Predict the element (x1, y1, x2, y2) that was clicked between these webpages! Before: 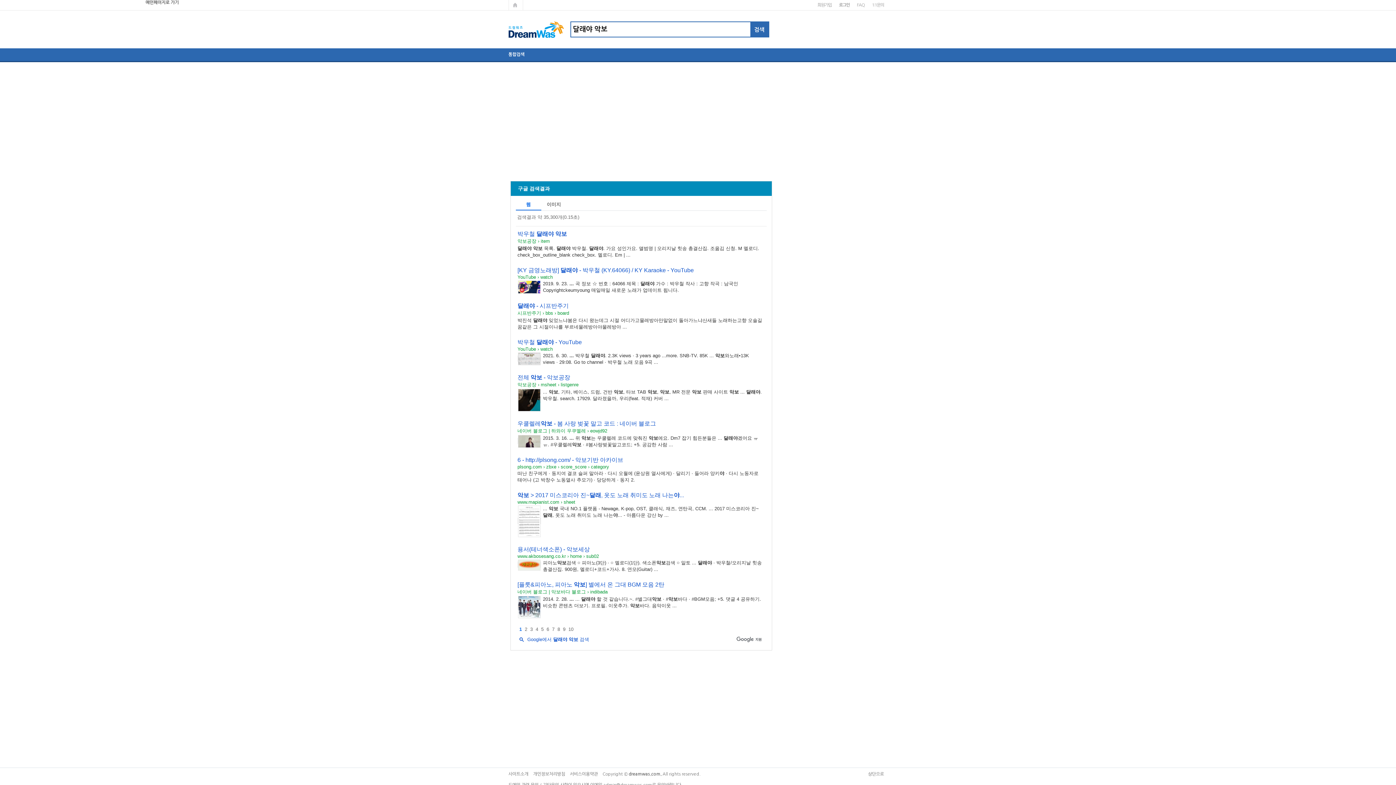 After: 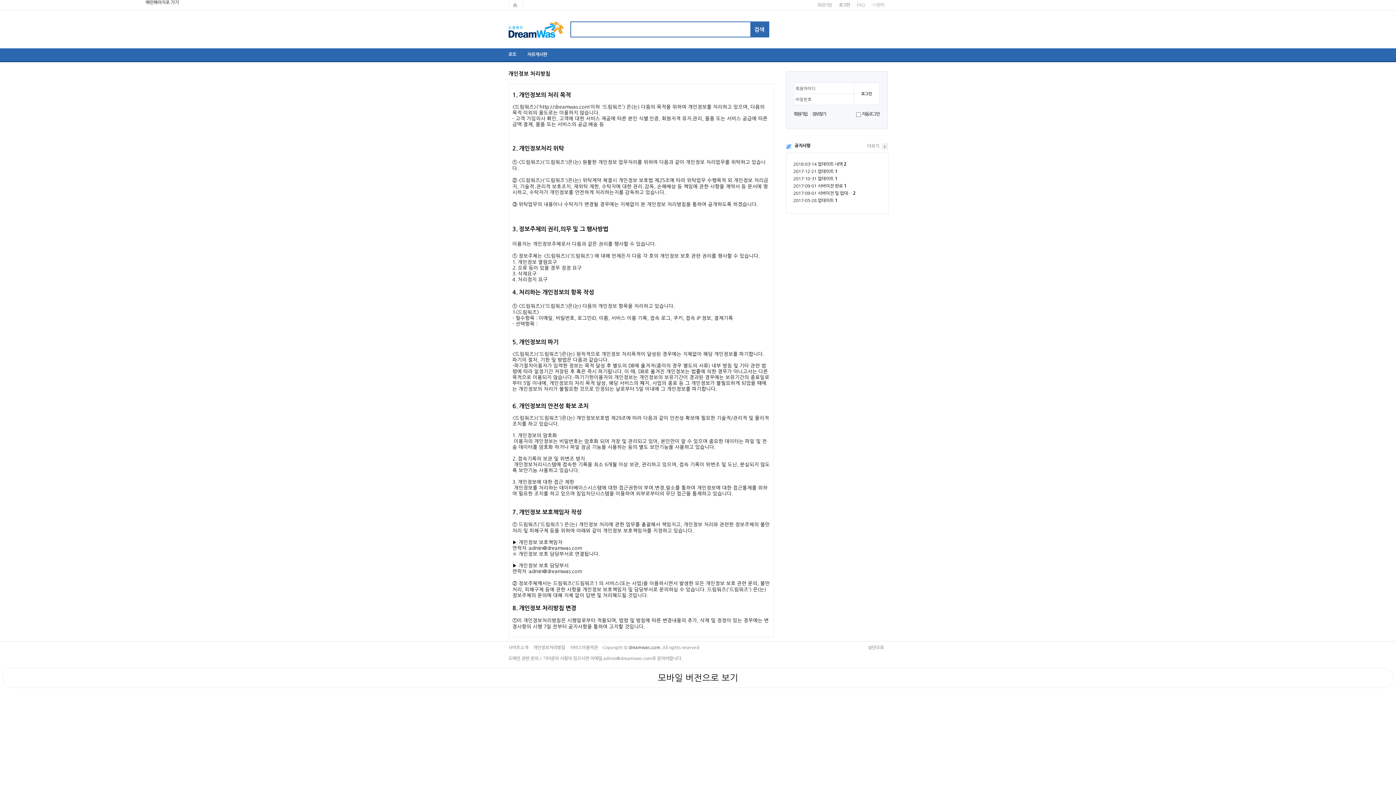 Action: label: 개인정보처리방침 bbox: (533, 772, 565, 777)